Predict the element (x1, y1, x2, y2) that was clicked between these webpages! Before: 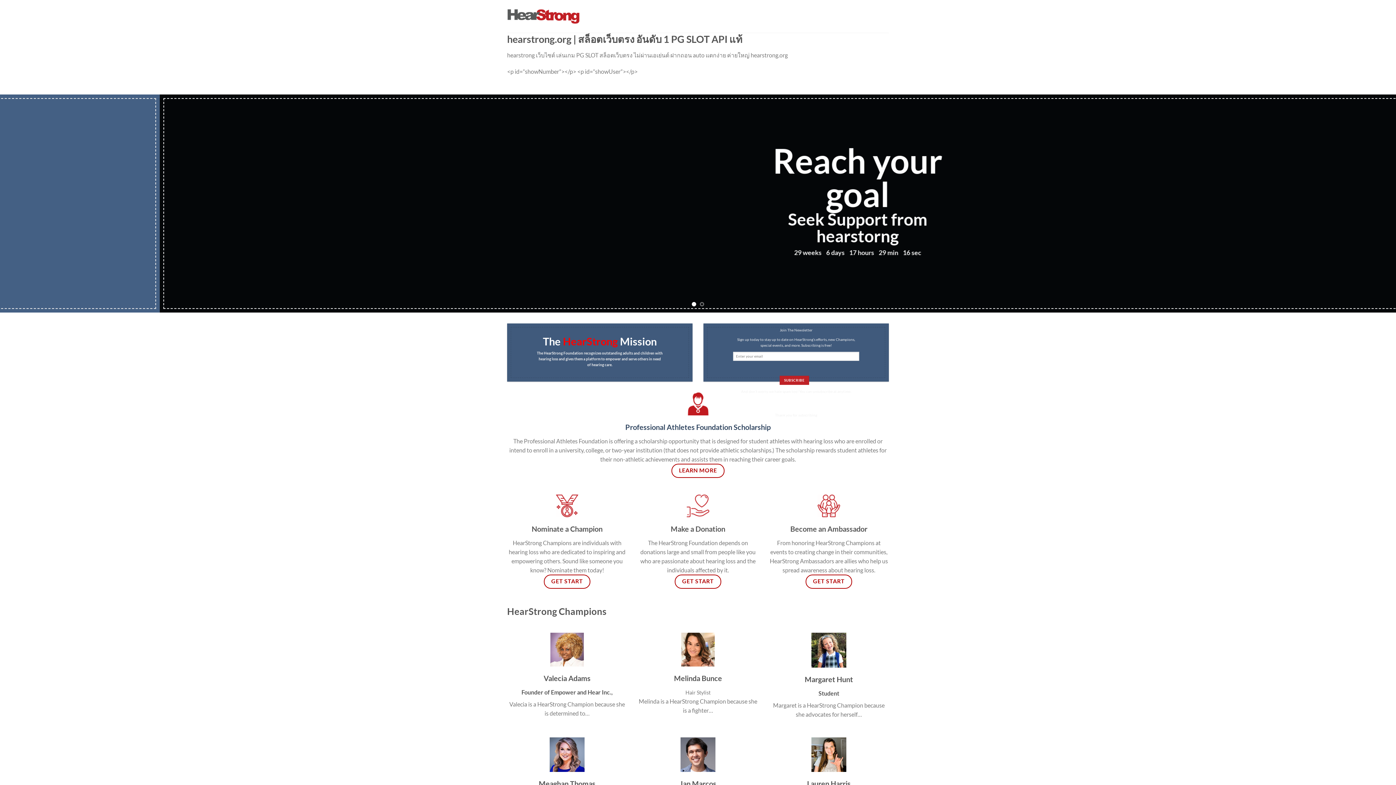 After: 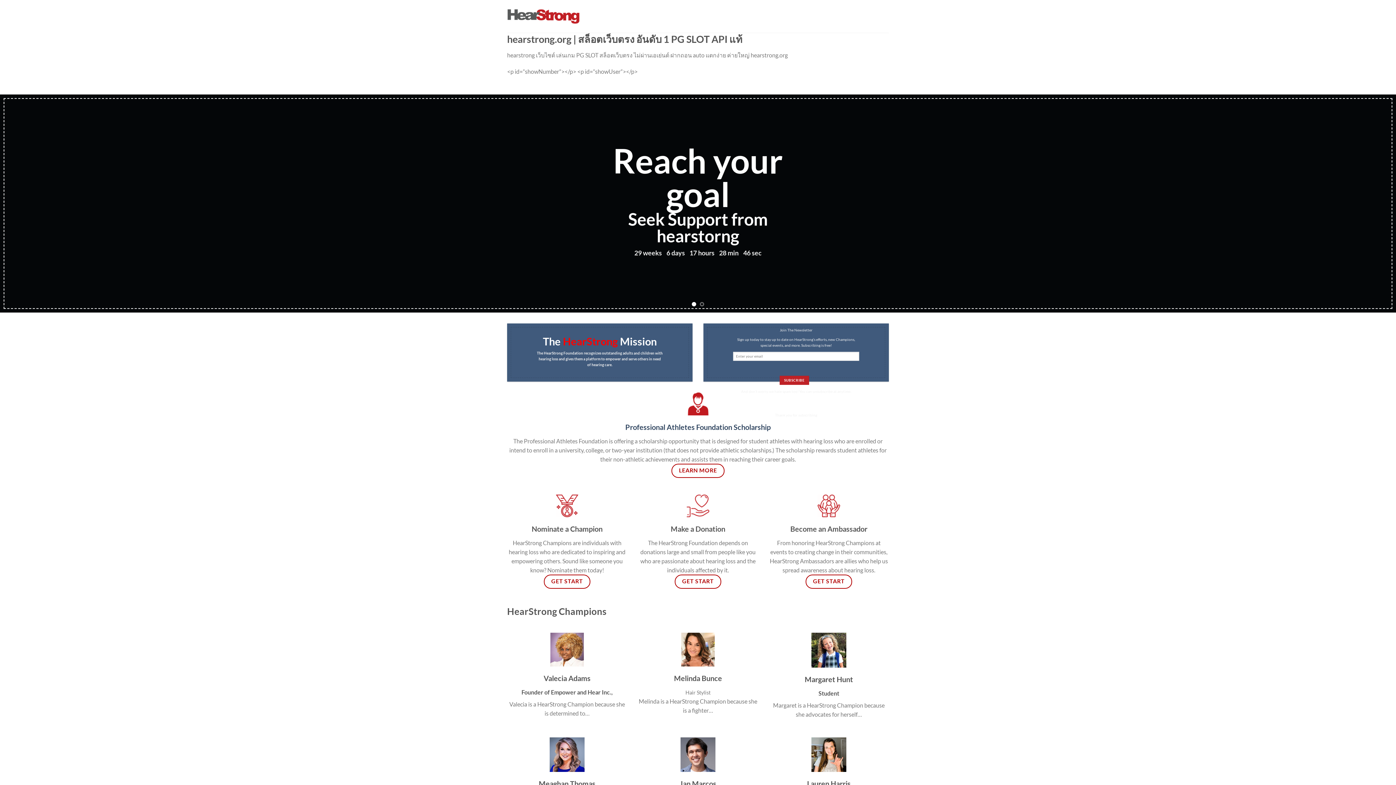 Action: bbox: (507, 7, 580, 25)